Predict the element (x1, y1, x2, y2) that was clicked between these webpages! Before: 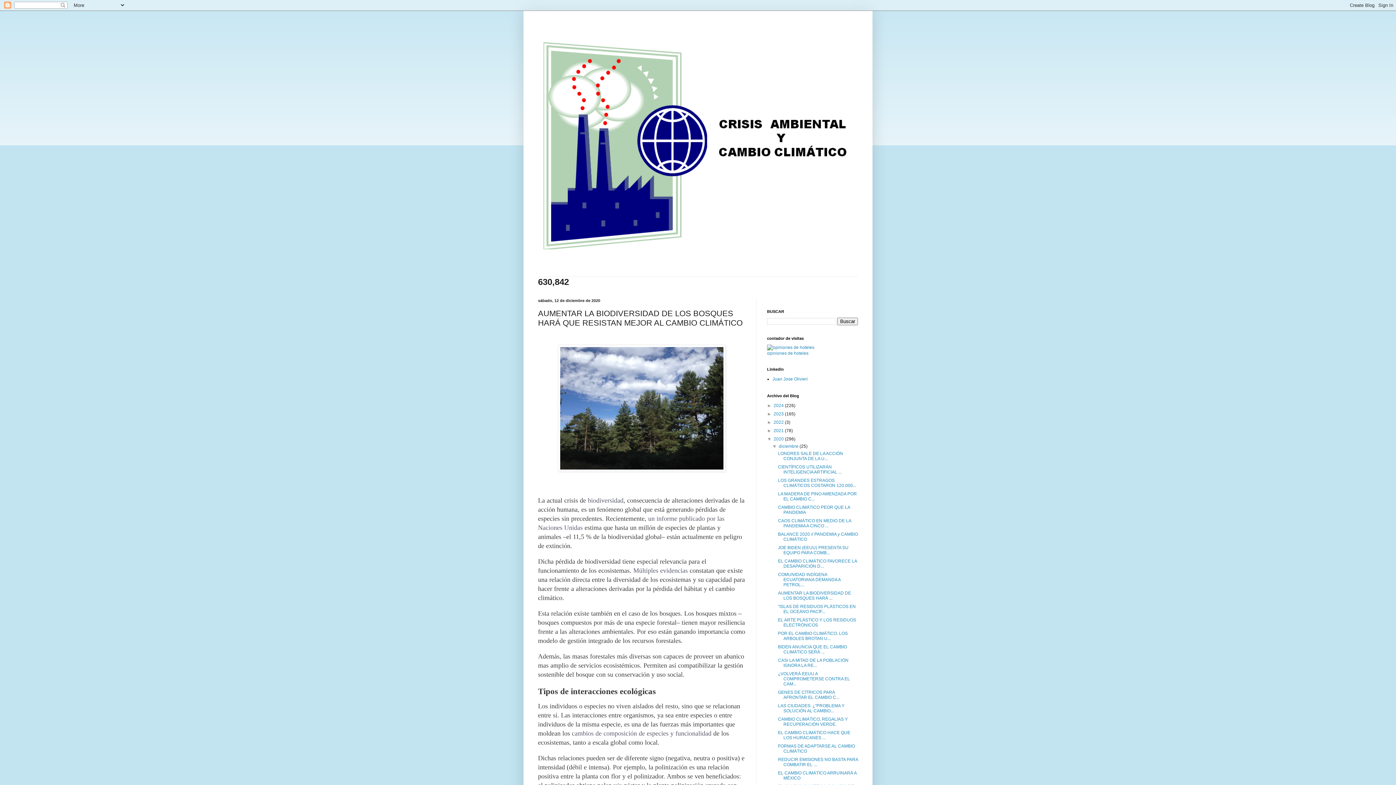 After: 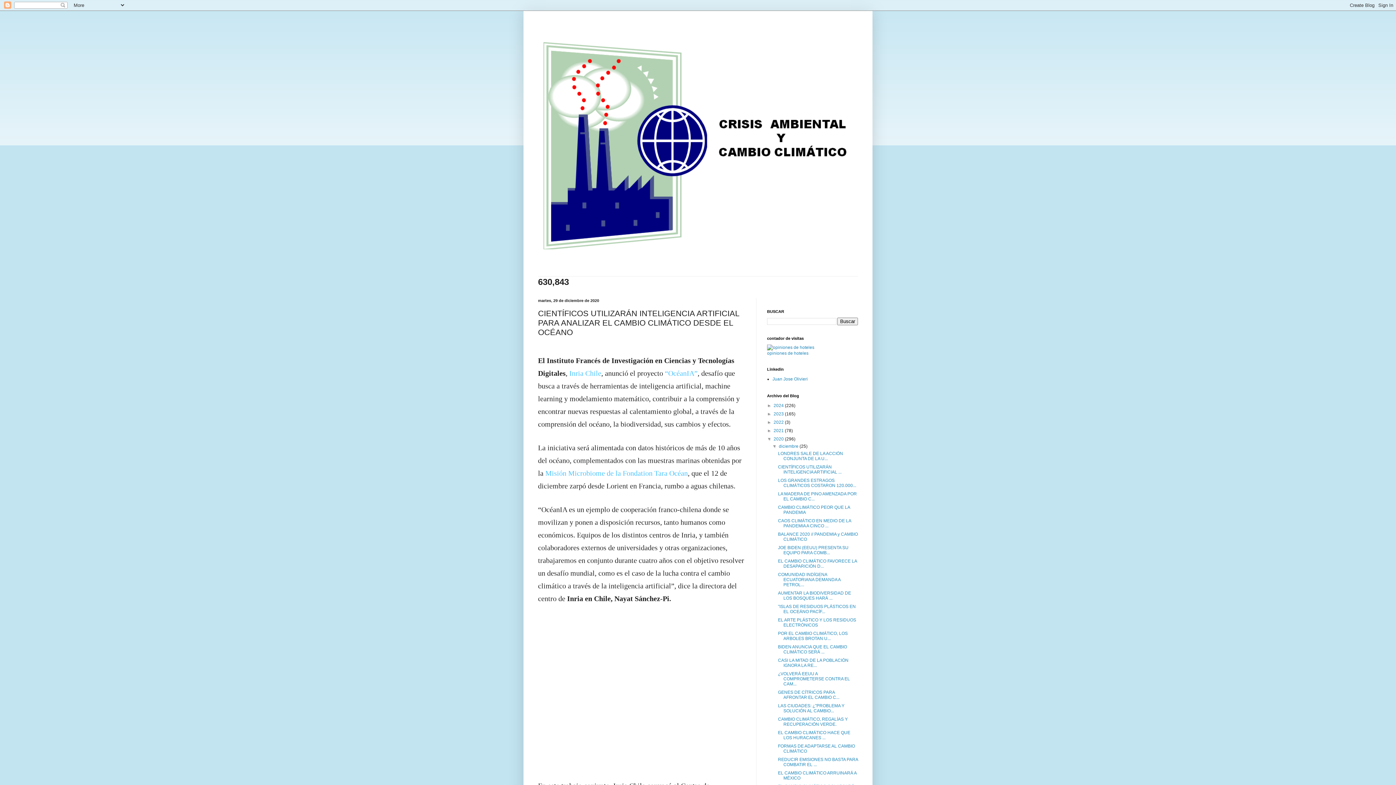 Action: bbox: (778, 464, 841, 474) label: CIENTÍFICOS UTILIZARÁN INTELIGENCIA ARTIFICIAL ...